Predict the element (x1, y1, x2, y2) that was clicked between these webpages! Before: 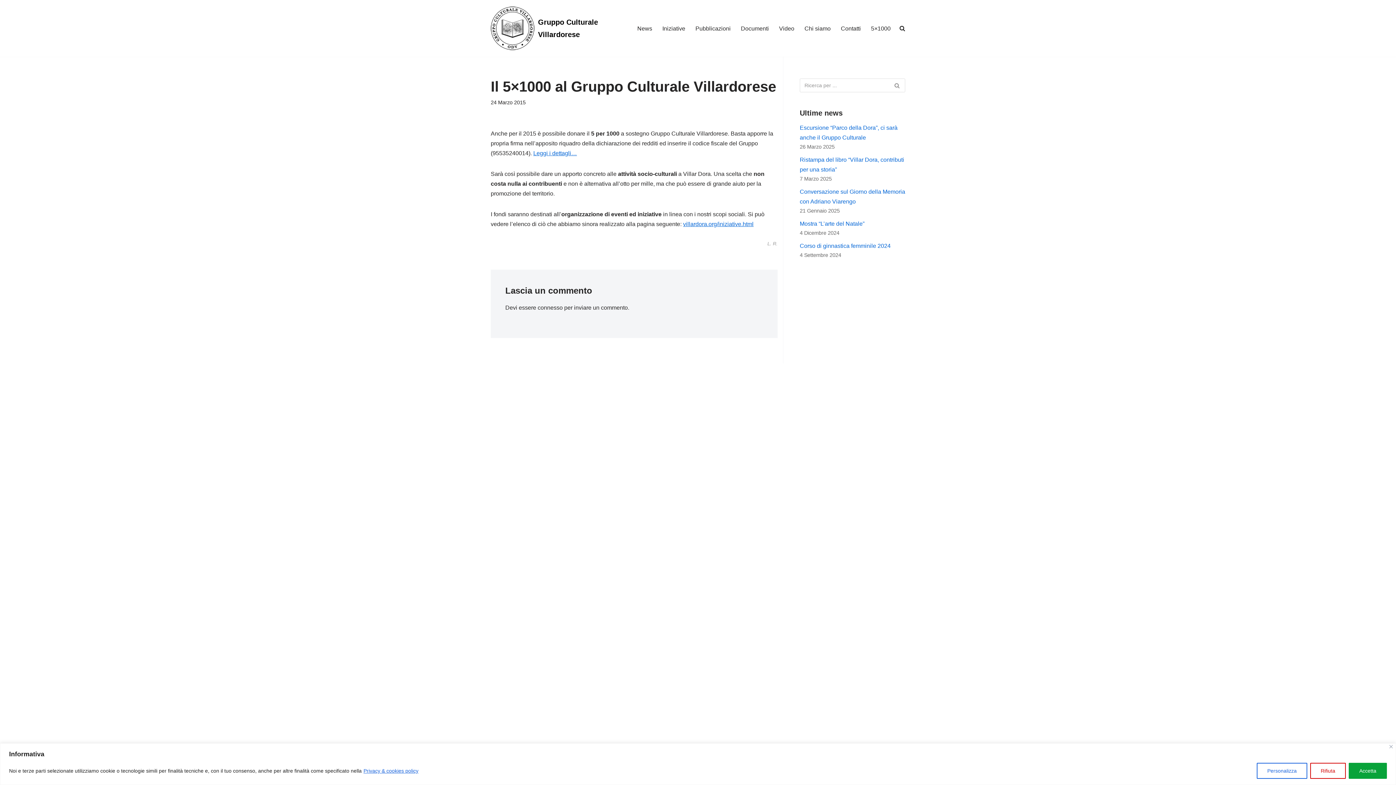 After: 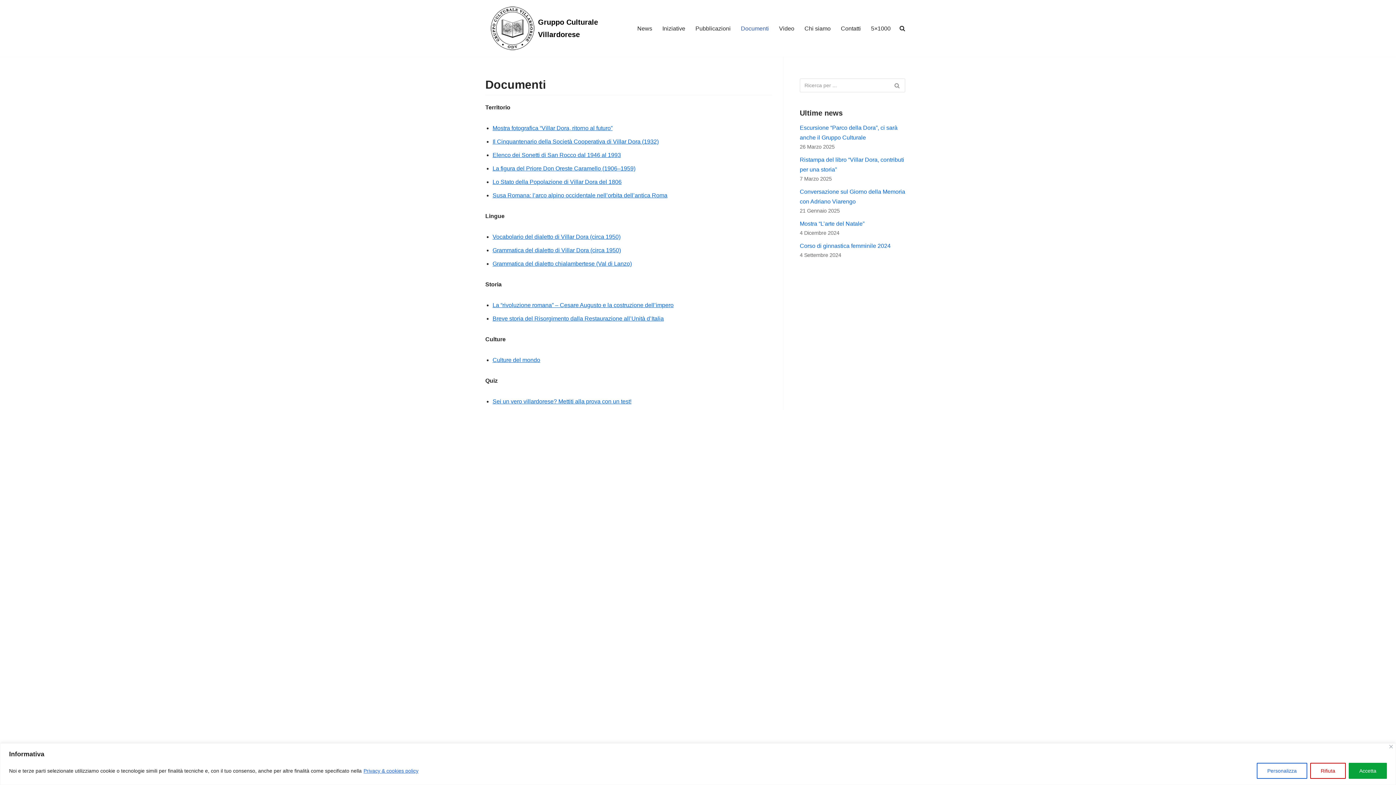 Action: bbox: (741, 23, 769, 33) label: Documenti